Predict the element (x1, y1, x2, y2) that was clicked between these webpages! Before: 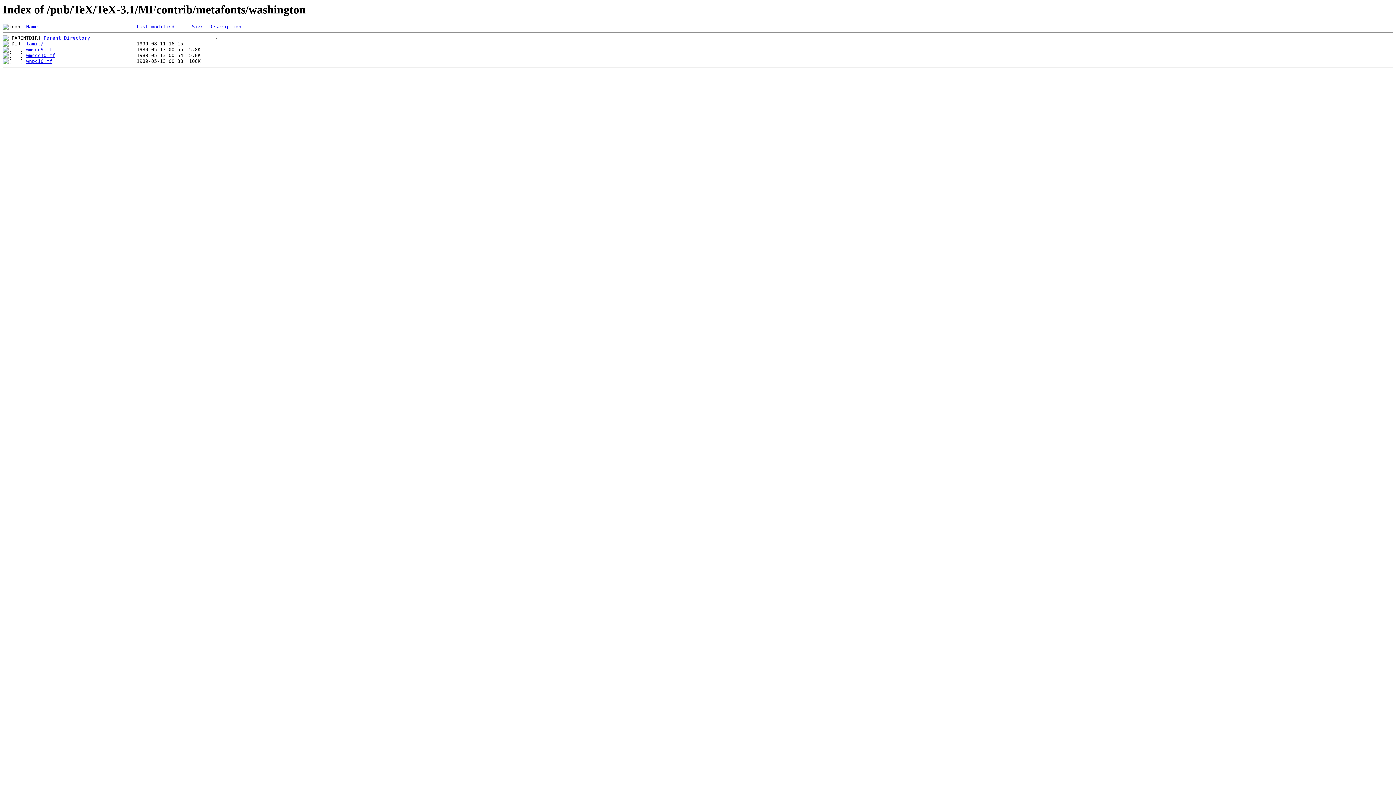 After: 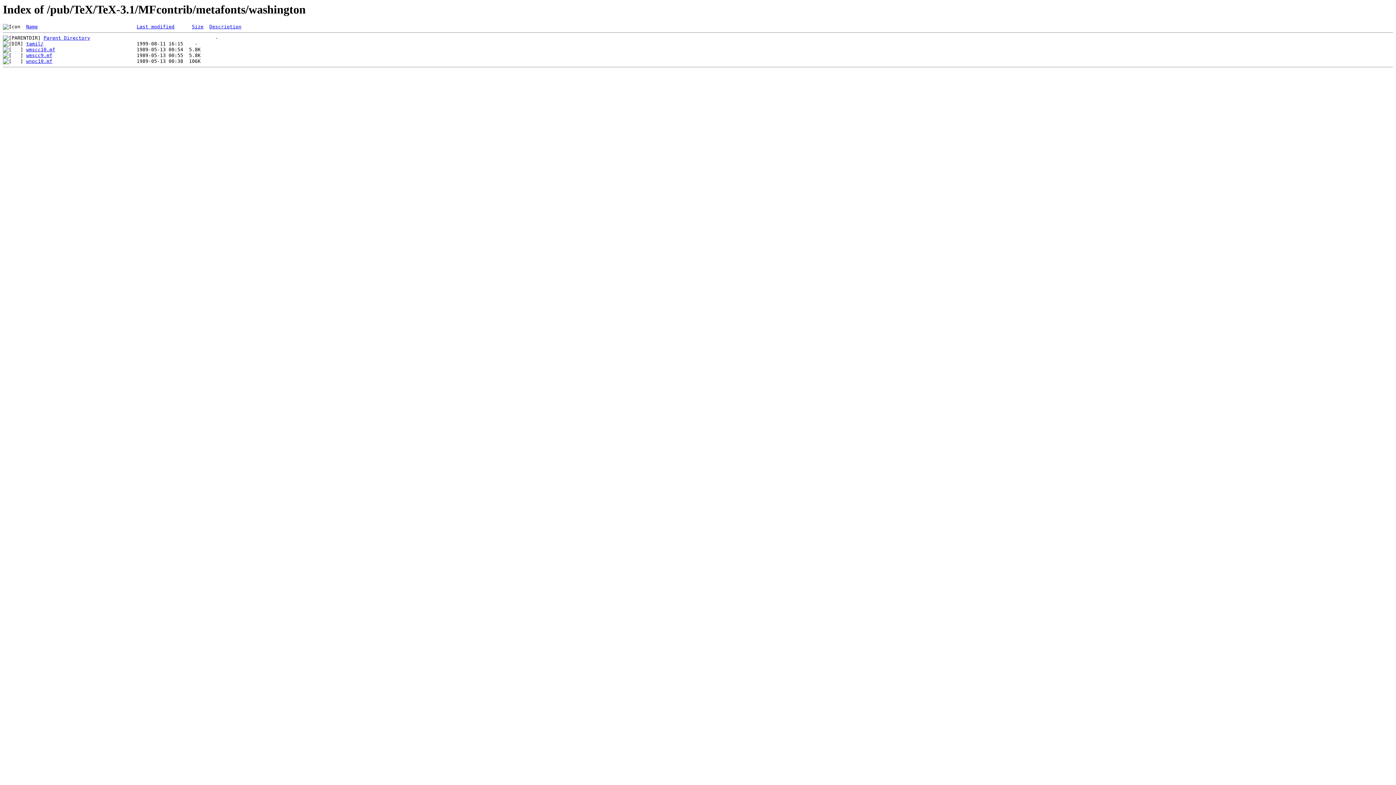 Action: bbox: (192, 24, 203, 29) label: Size